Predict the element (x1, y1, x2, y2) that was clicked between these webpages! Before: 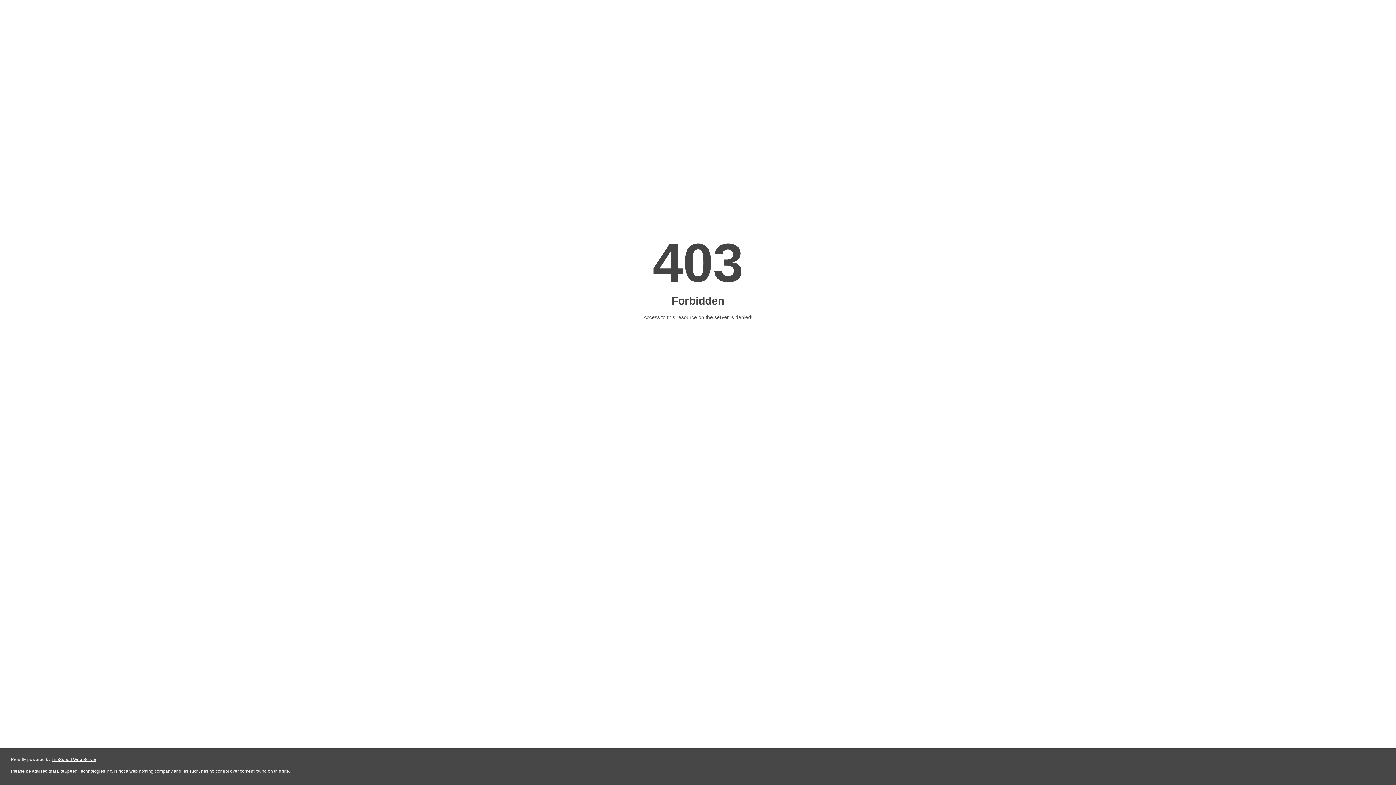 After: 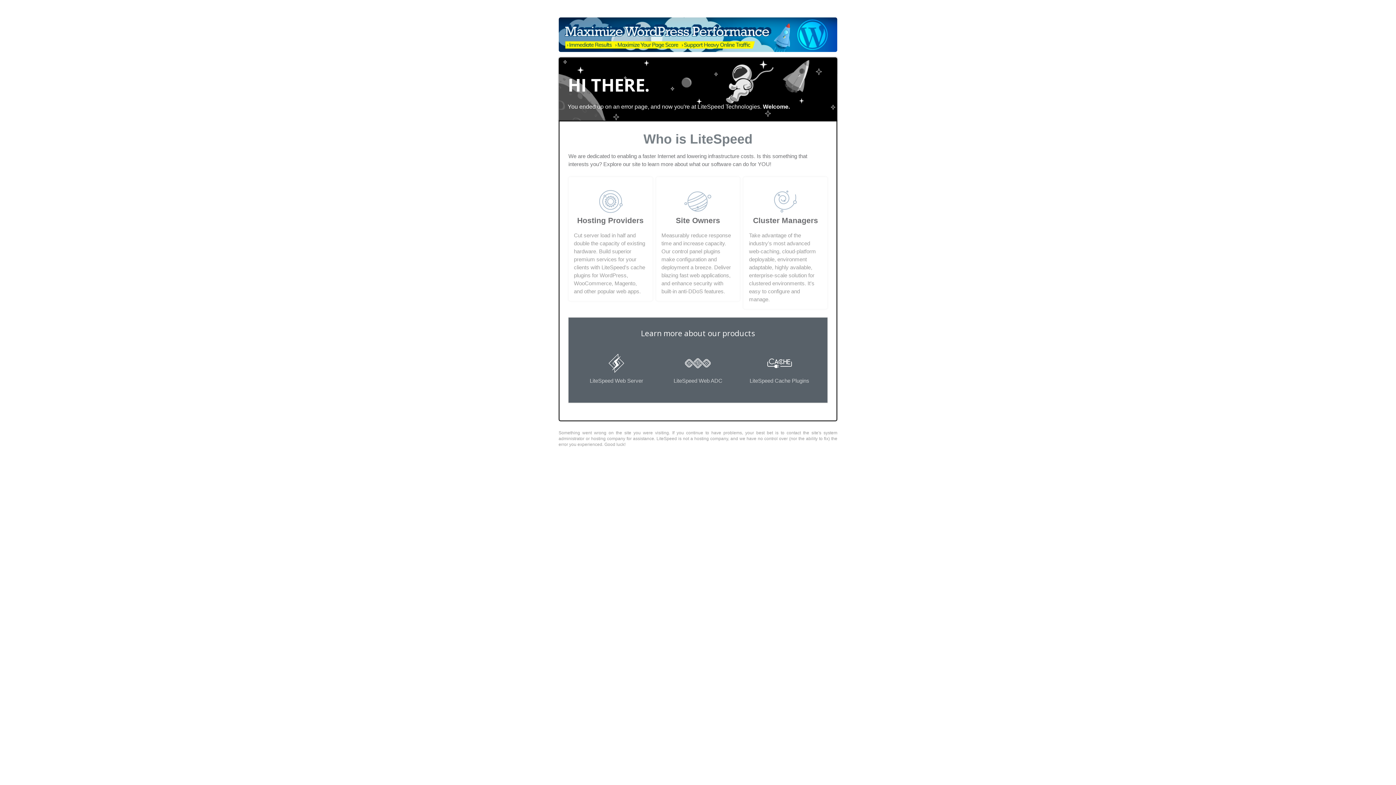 Action: bbox: (51, 757, 96, 762) label: LiteSpeed Web Server